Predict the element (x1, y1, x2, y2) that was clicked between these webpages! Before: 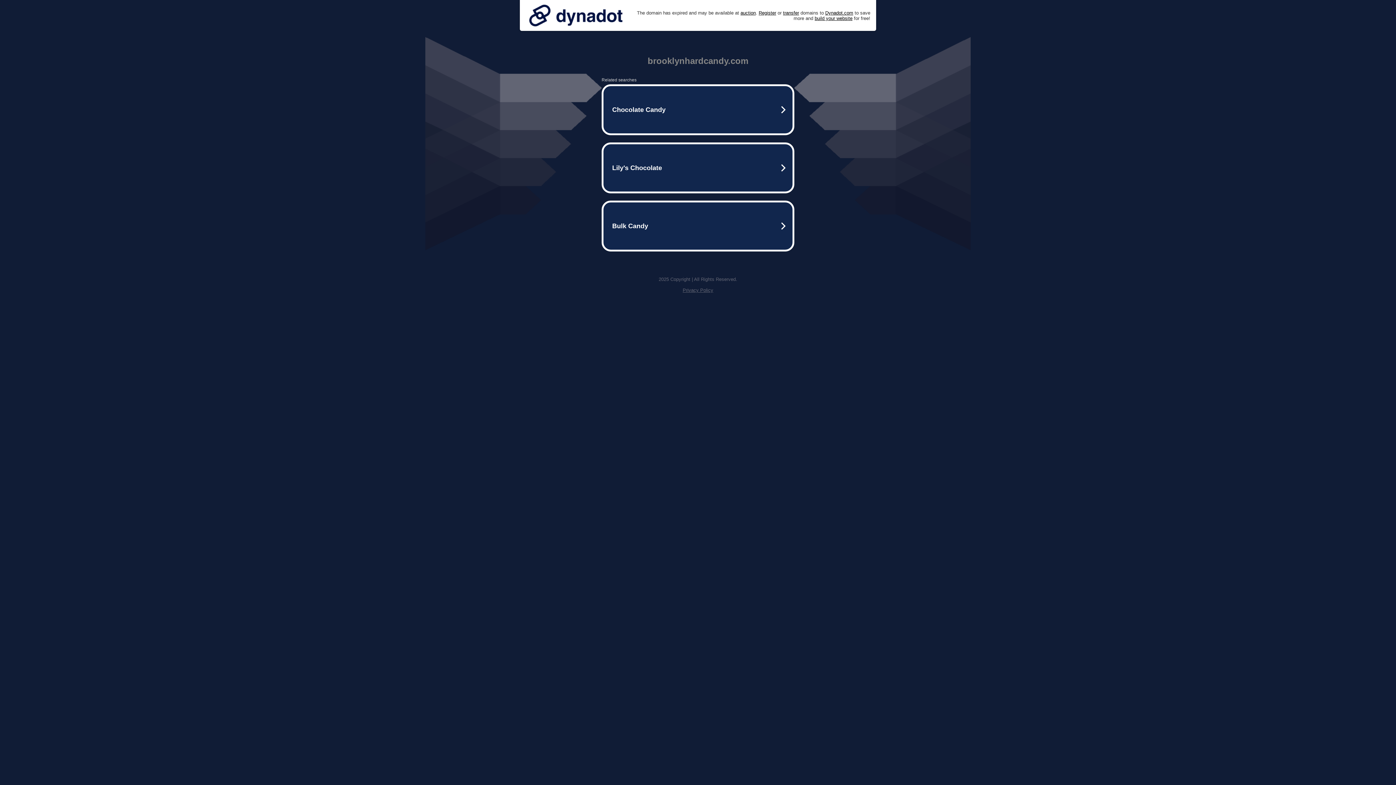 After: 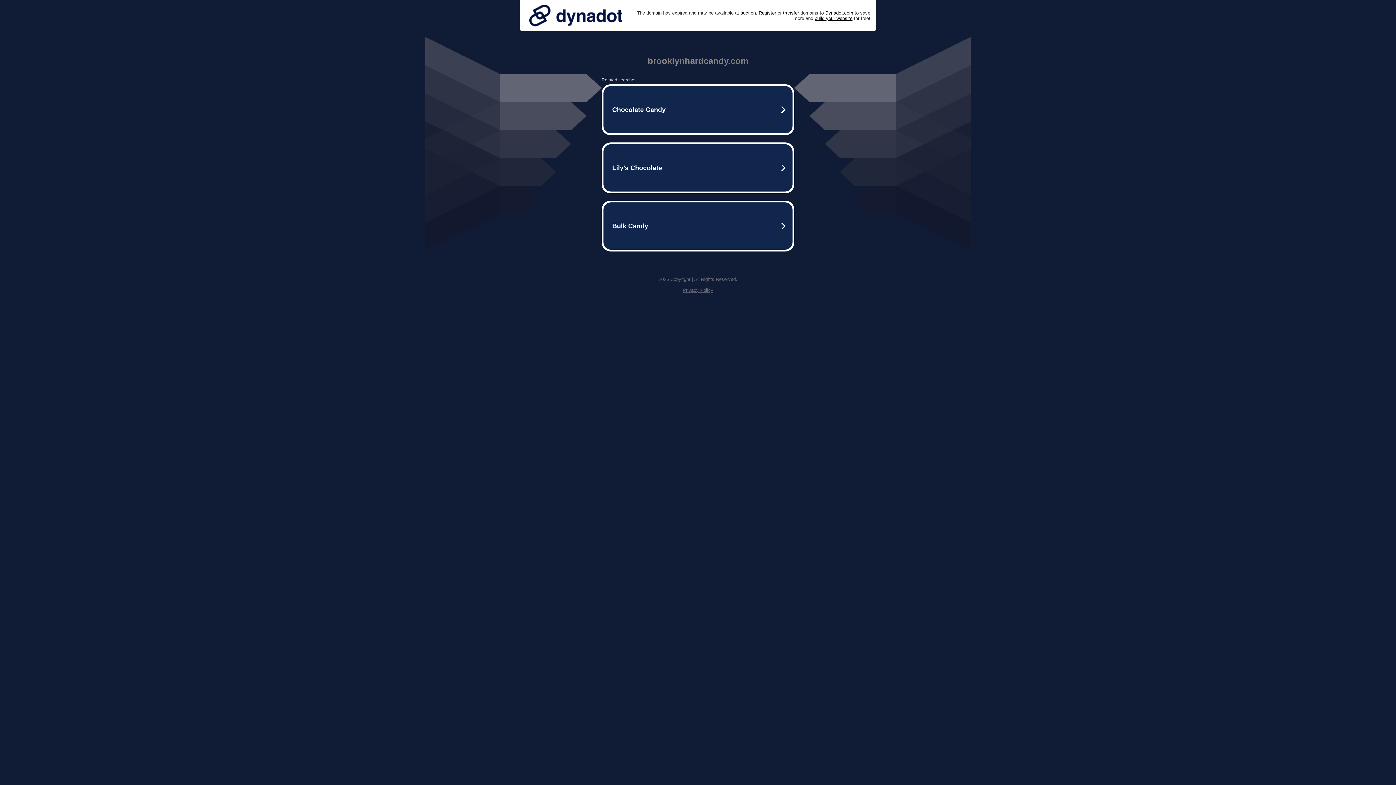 Action: bbox: (525, 0, 626, 30)